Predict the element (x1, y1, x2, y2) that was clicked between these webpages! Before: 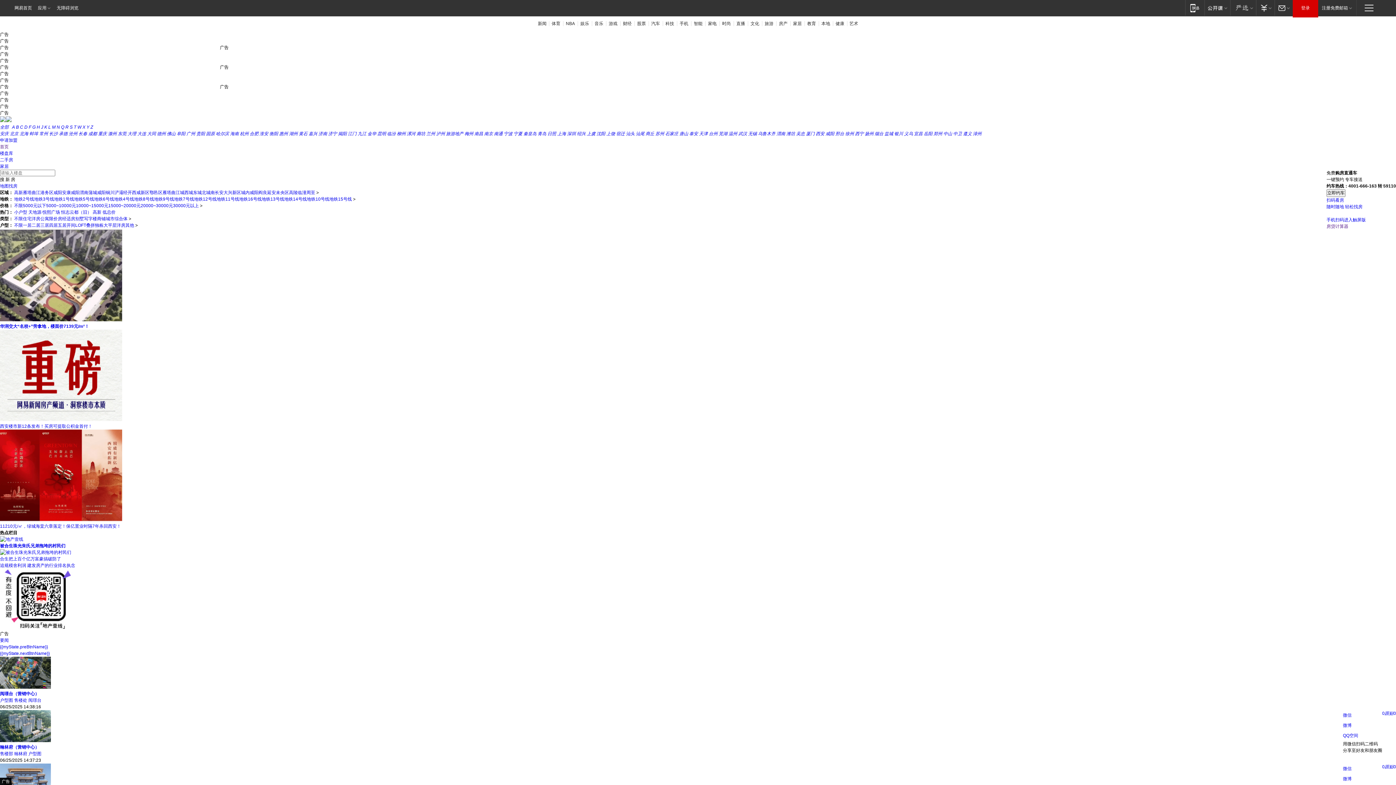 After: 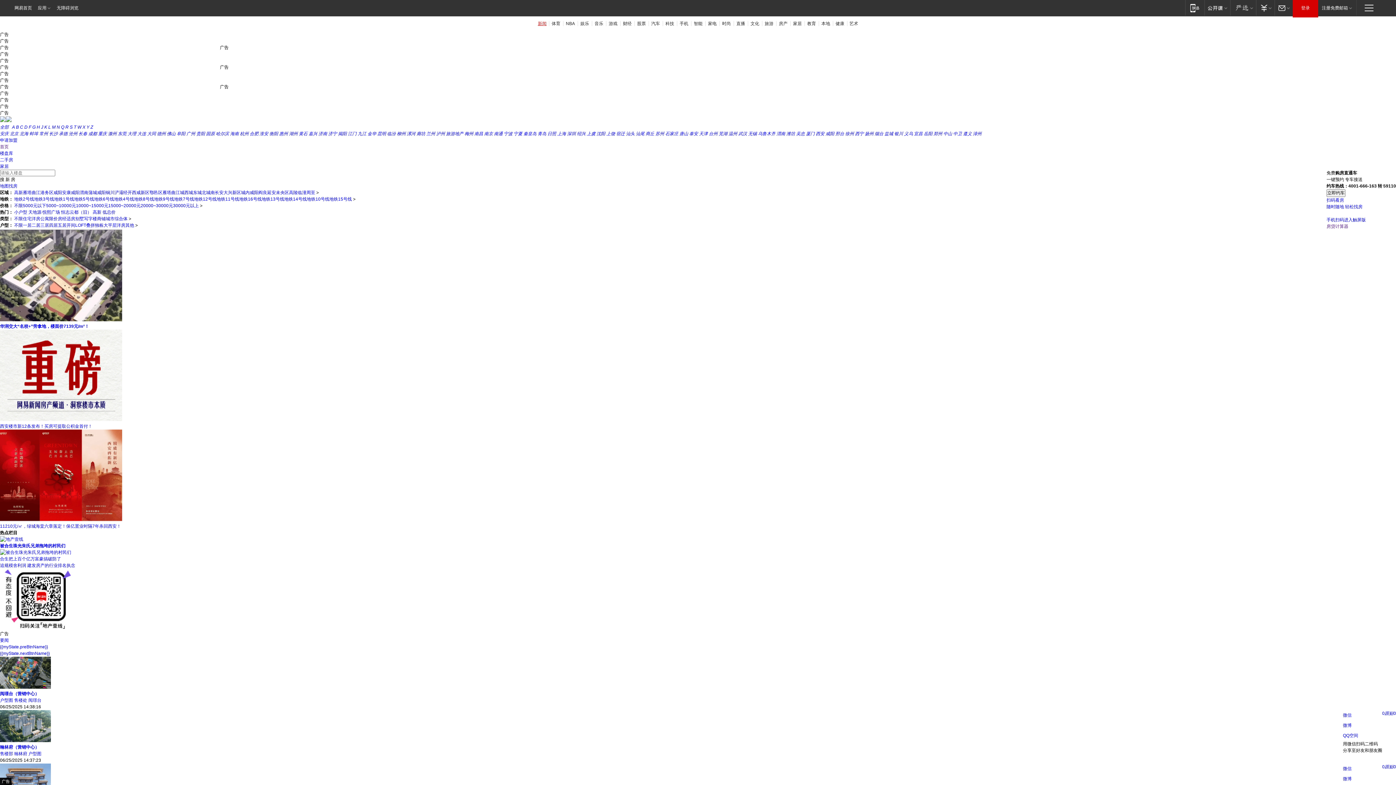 Action: label: 新闻 bbox: (538, 21, 548, 26)